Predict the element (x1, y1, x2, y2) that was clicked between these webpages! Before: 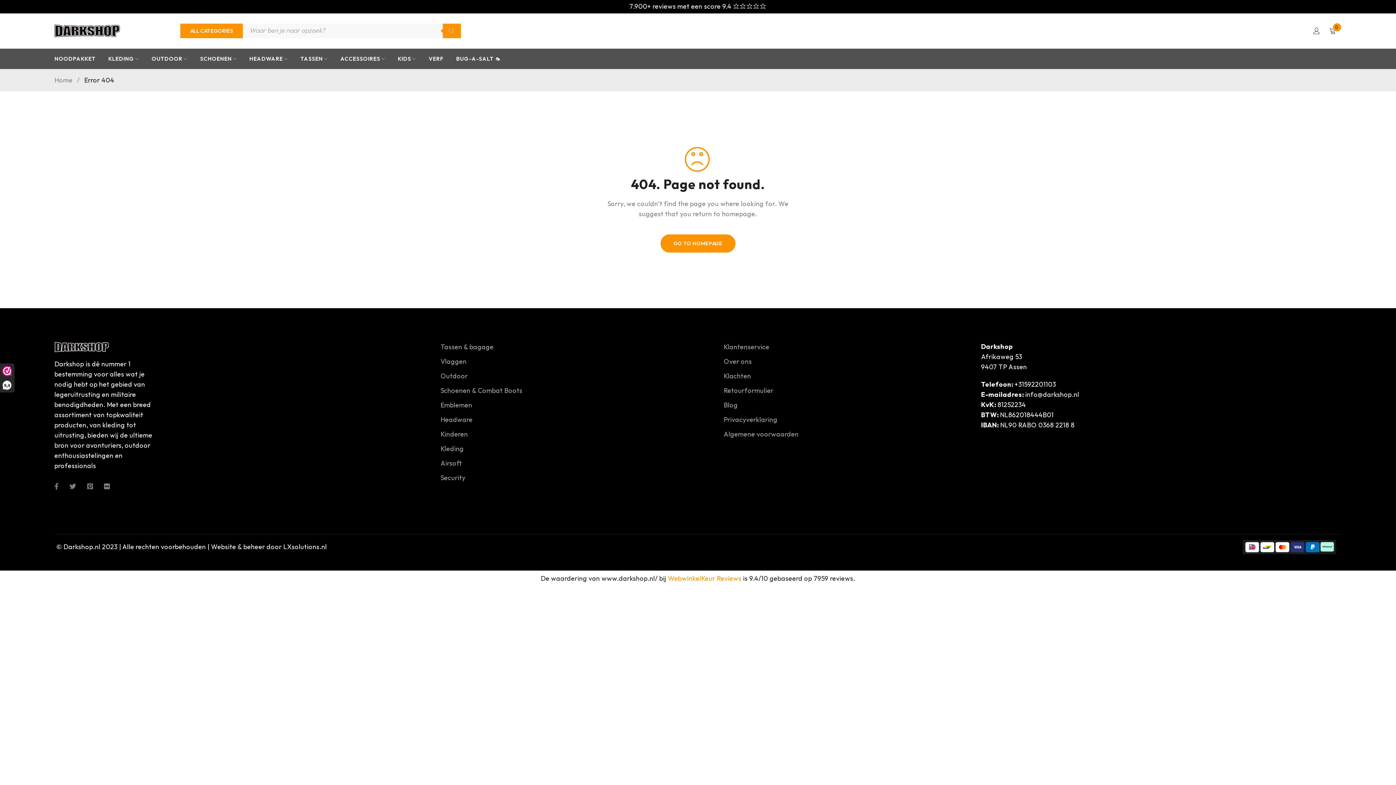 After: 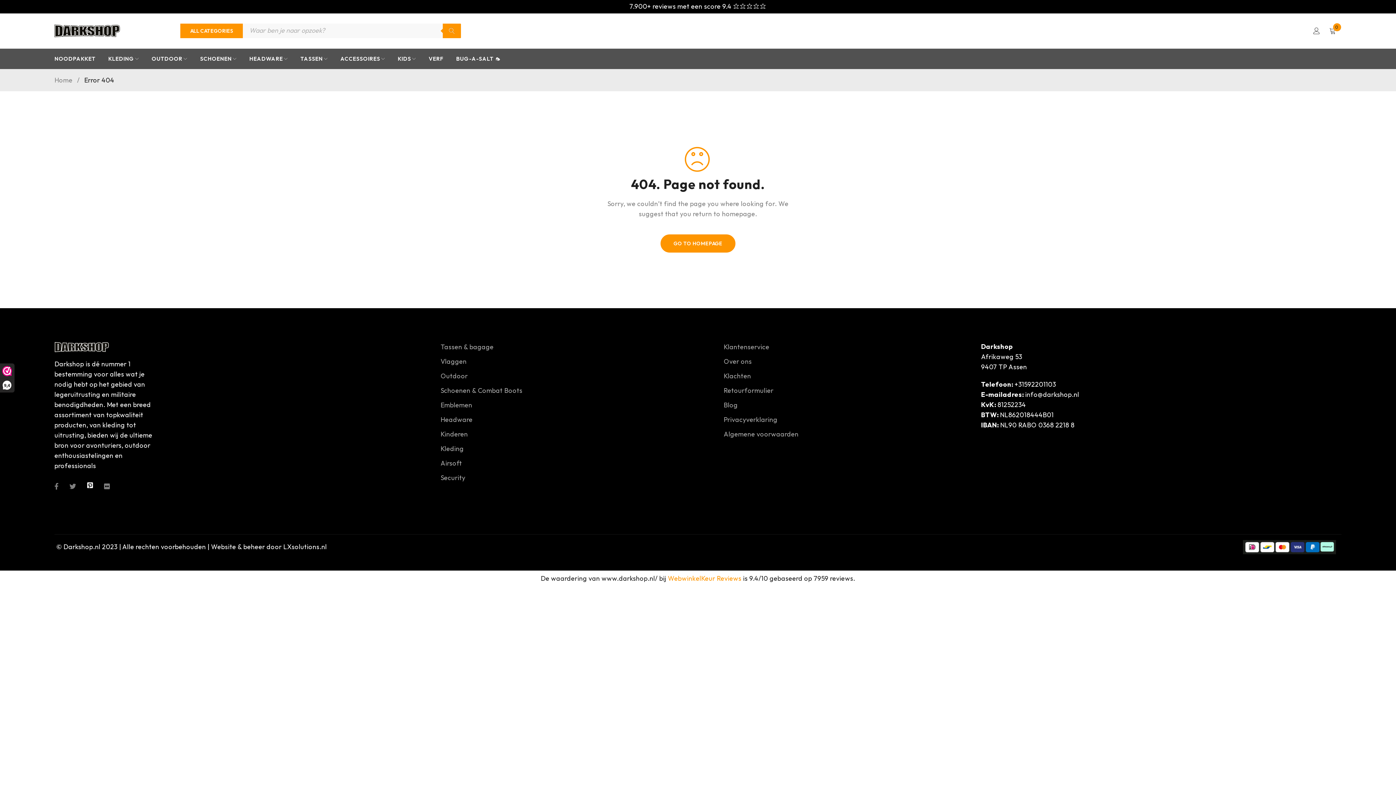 Action: bbox: (87, 482, 93, 489)